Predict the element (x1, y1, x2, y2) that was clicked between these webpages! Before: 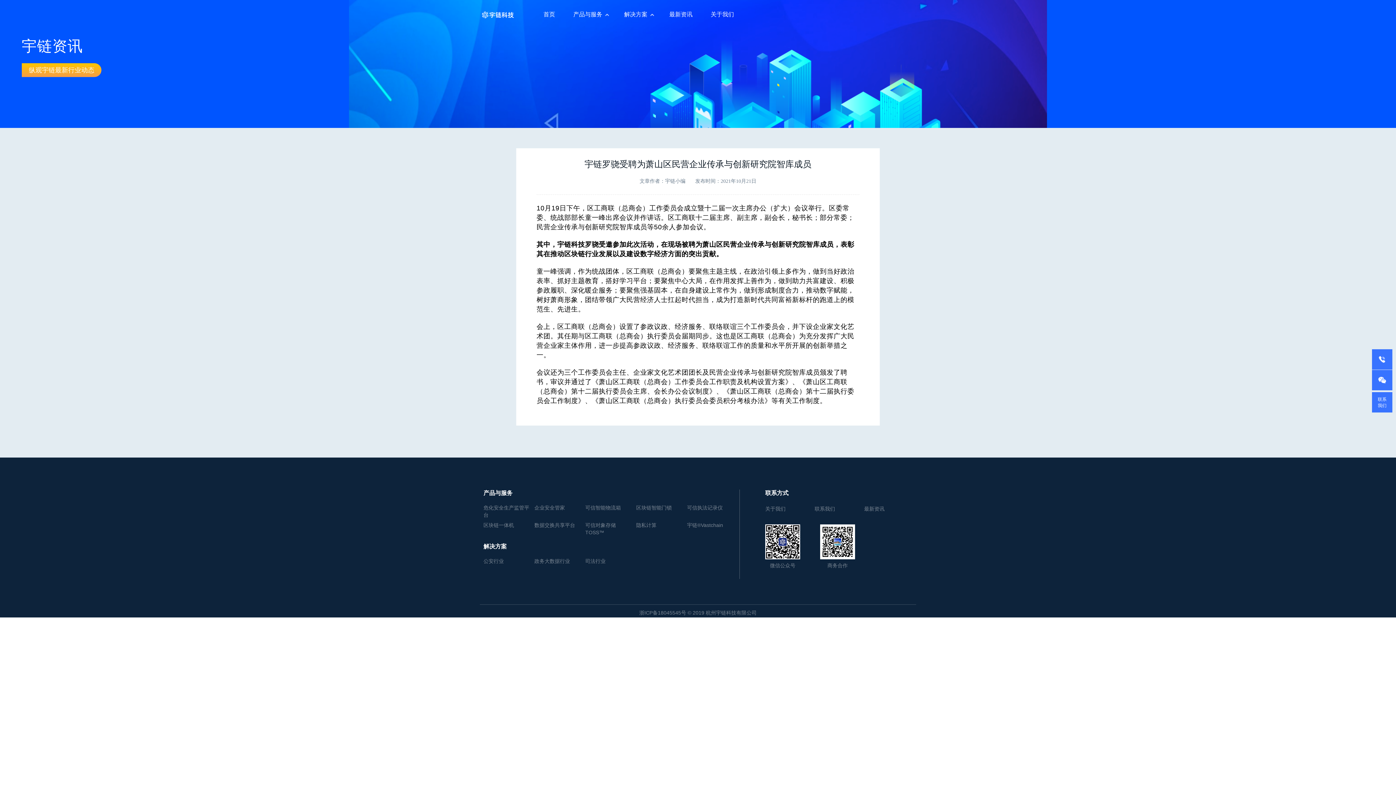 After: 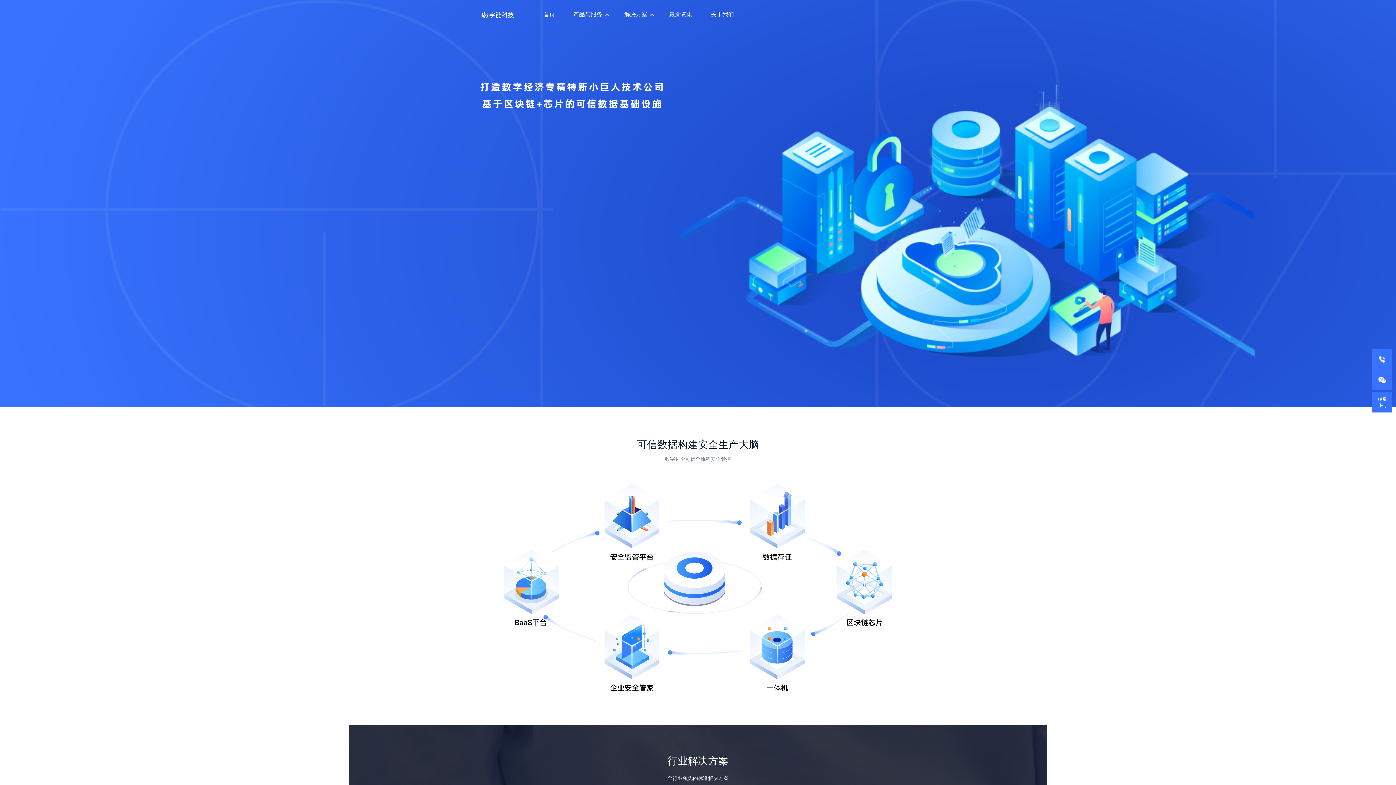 Action: label: 首页 bbox: (534, 0, 564, 29)